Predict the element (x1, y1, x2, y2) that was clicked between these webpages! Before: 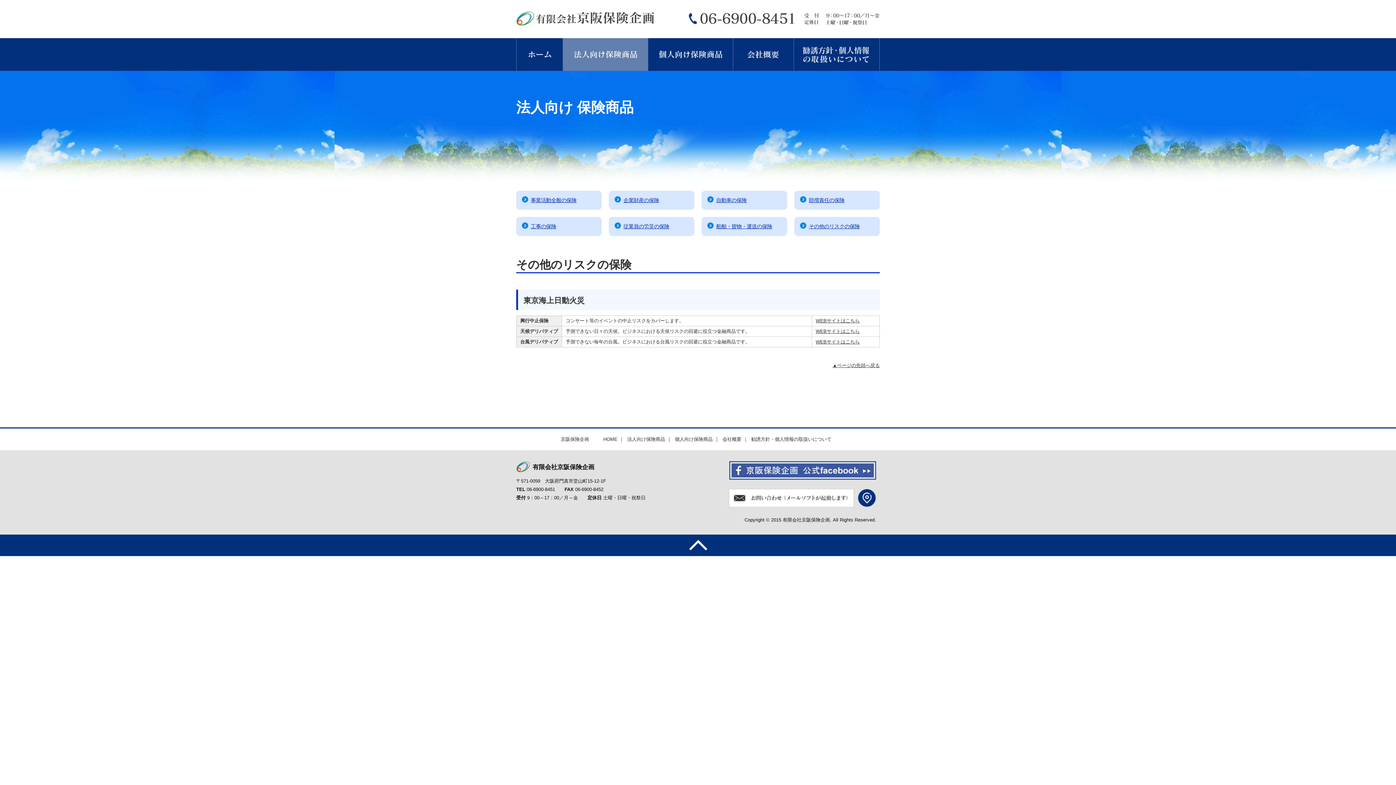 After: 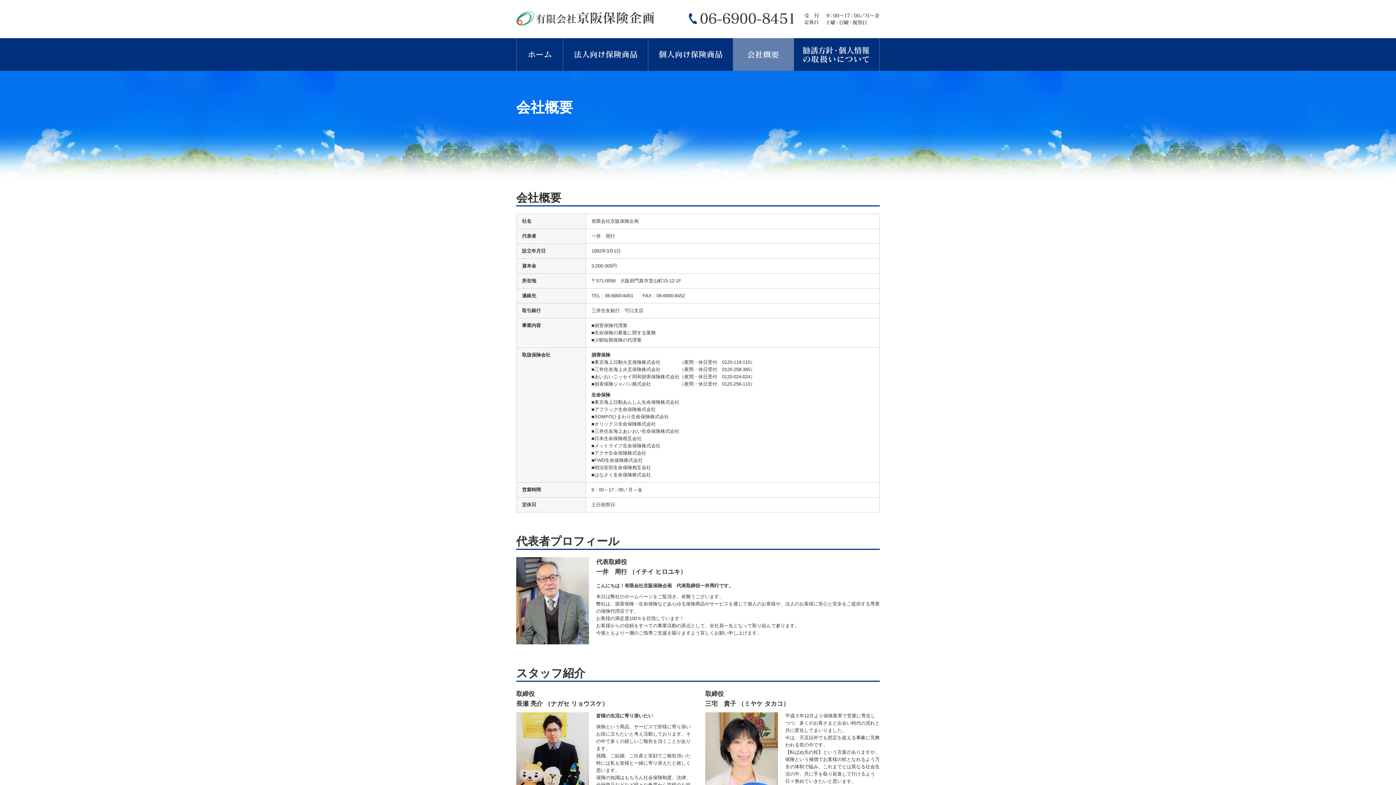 Action: bbox: (857, 489, 876, 495)